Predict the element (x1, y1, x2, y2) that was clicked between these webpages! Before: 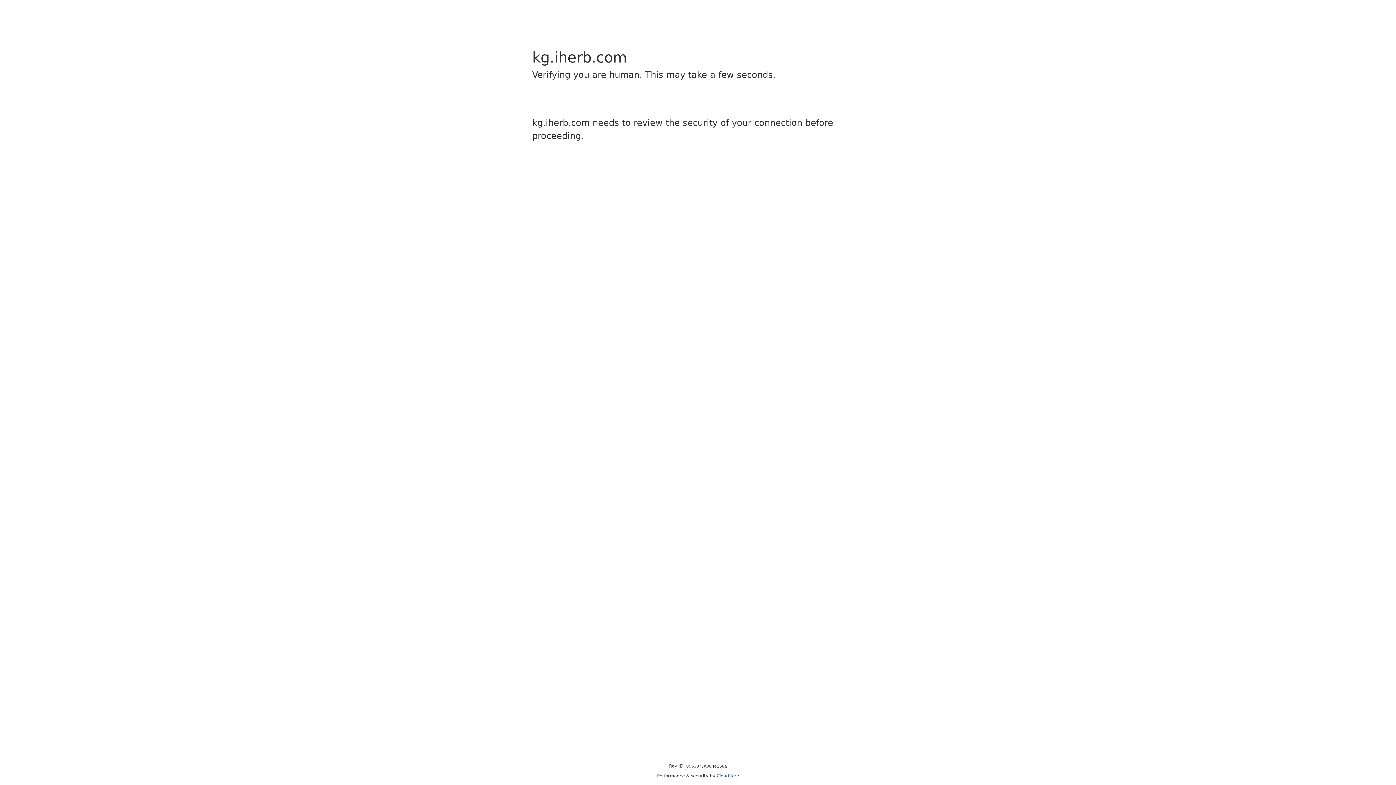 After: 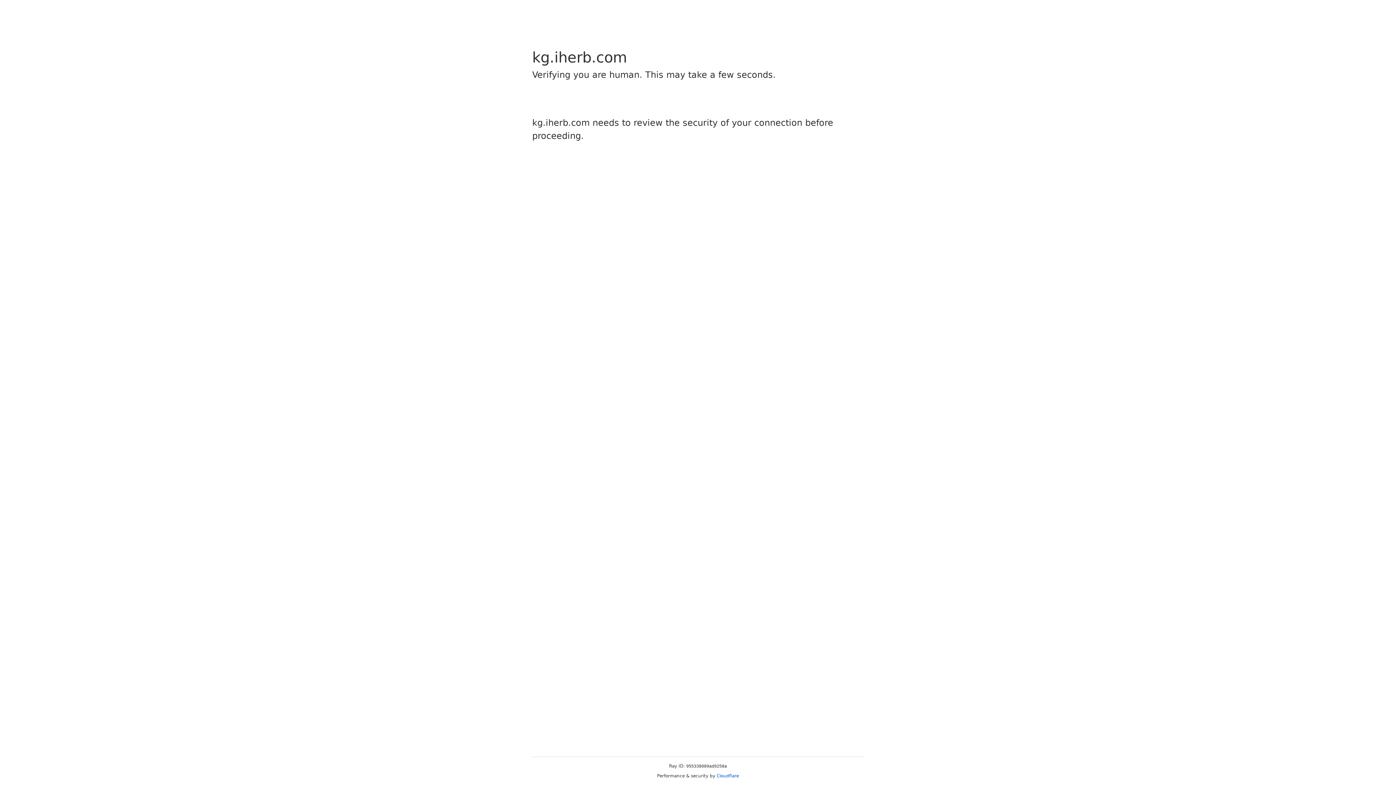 Action: label: Cloudflare bbox: (716, 773, 739, 778)